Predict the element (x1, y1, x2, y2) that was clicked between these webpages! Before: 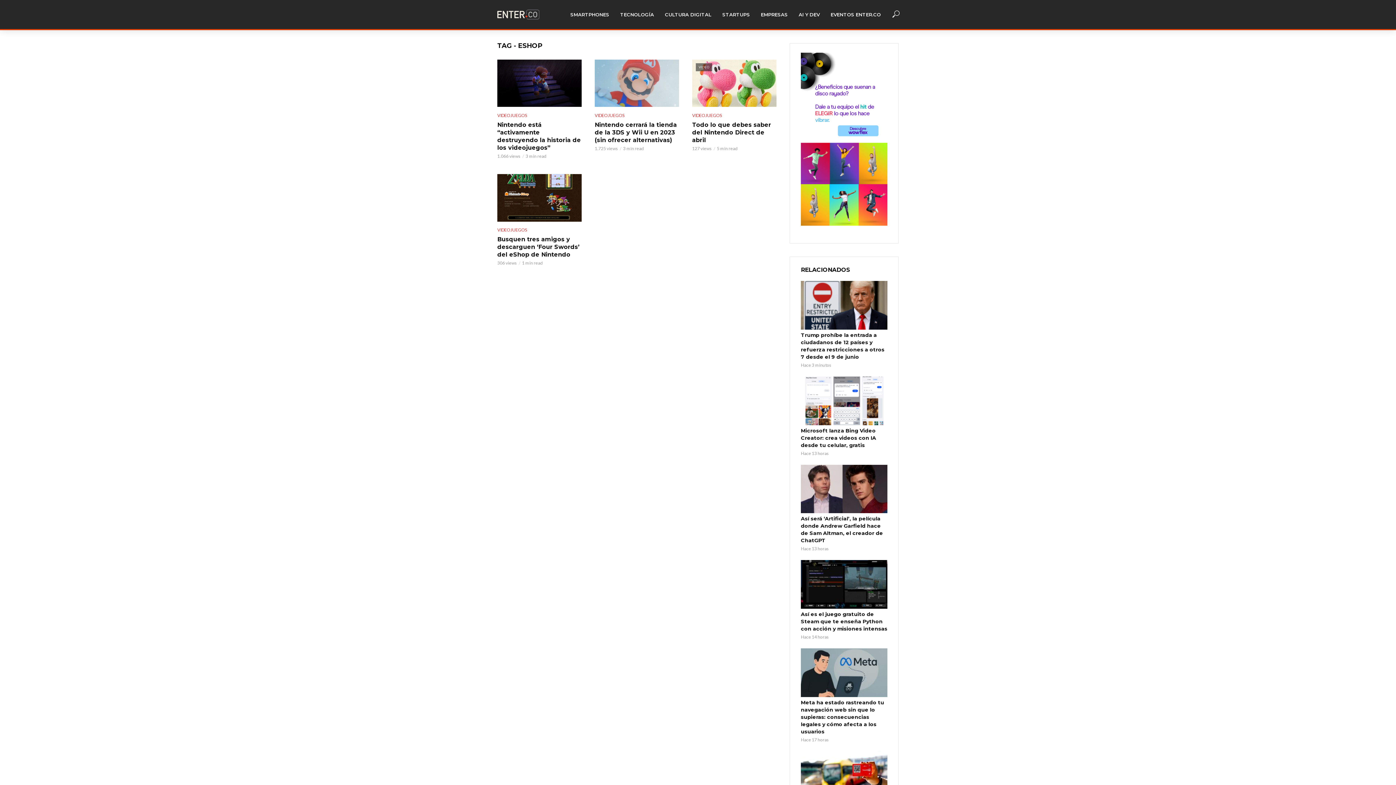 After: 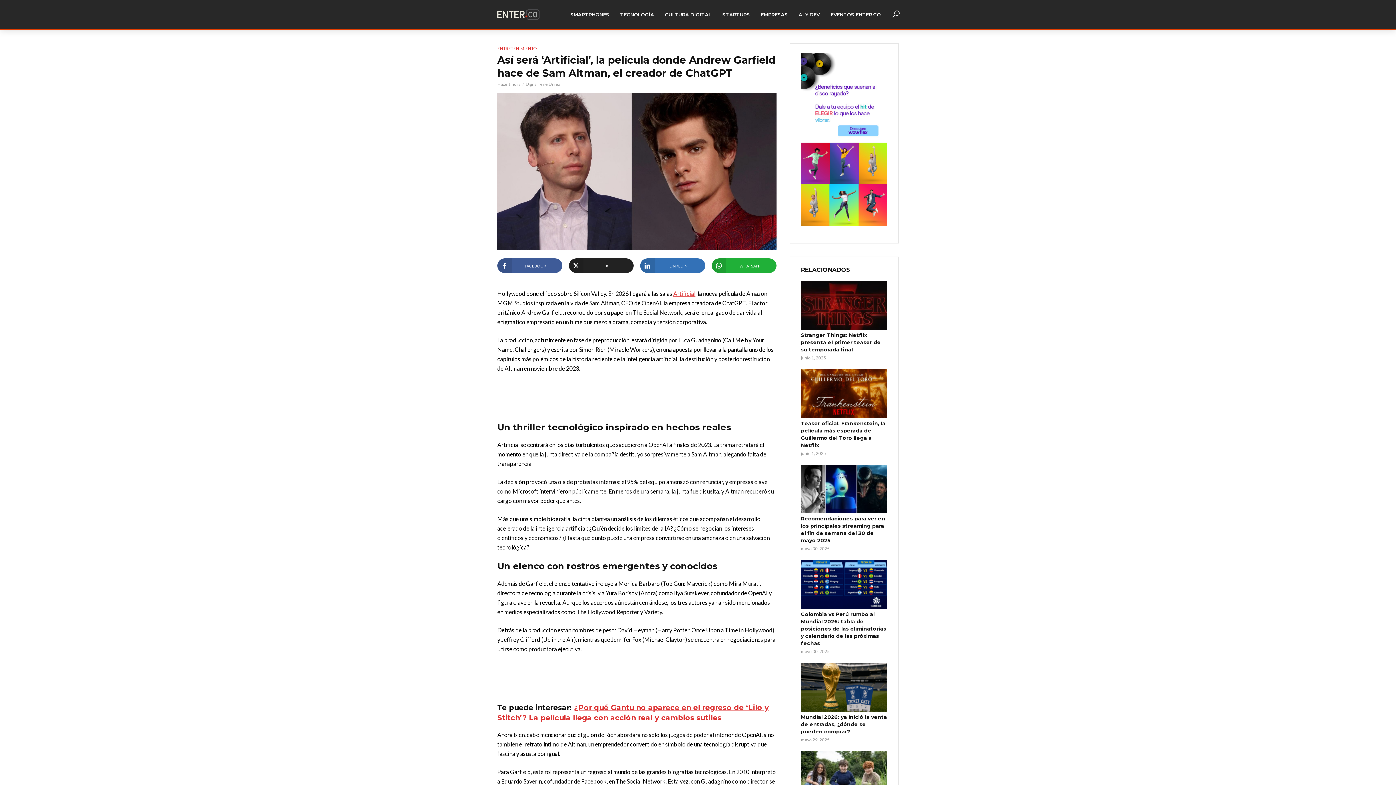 Action: label: Así será ‘Artificial’, la película donde Andrew Garfield hace de Sam Altman, el creador de ChatGPT bbox: (801, 515, 887, 544)